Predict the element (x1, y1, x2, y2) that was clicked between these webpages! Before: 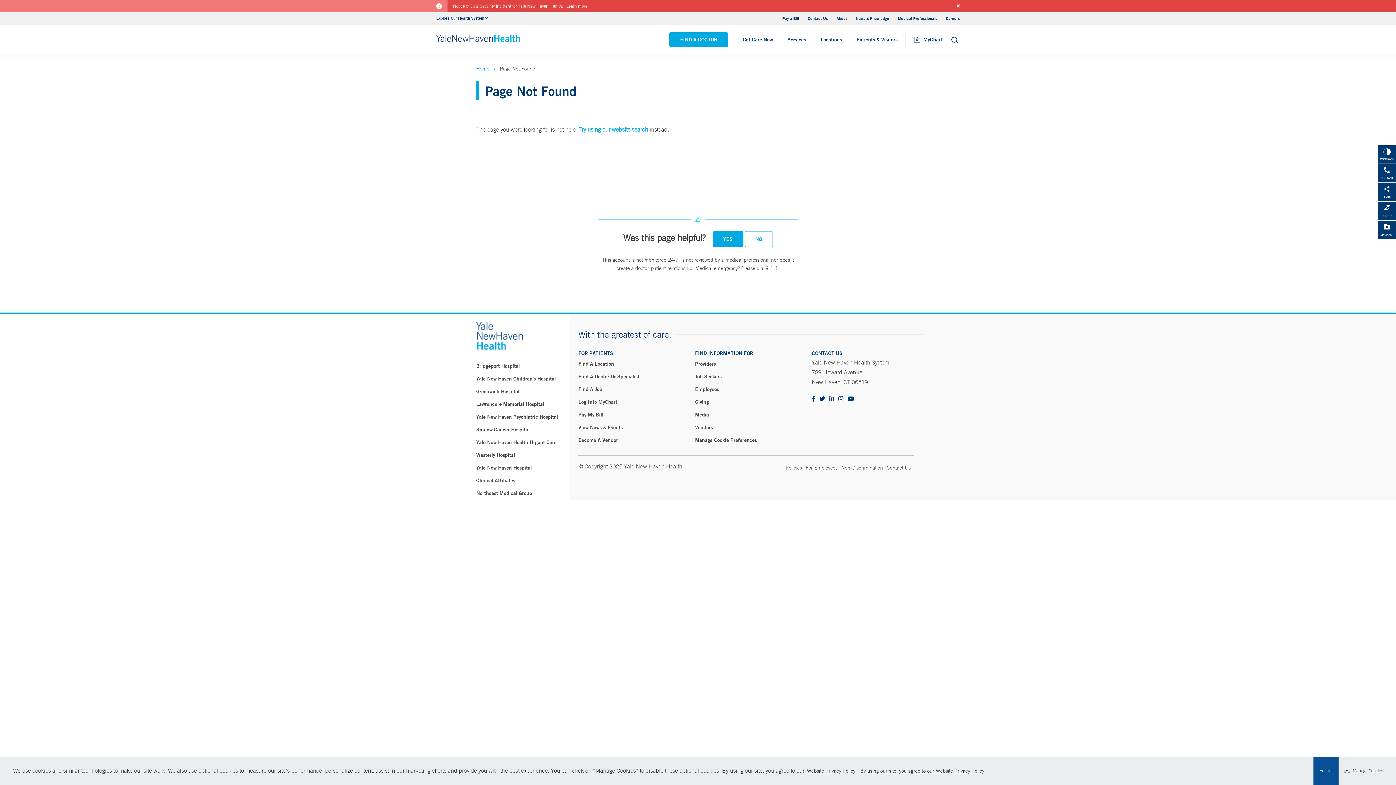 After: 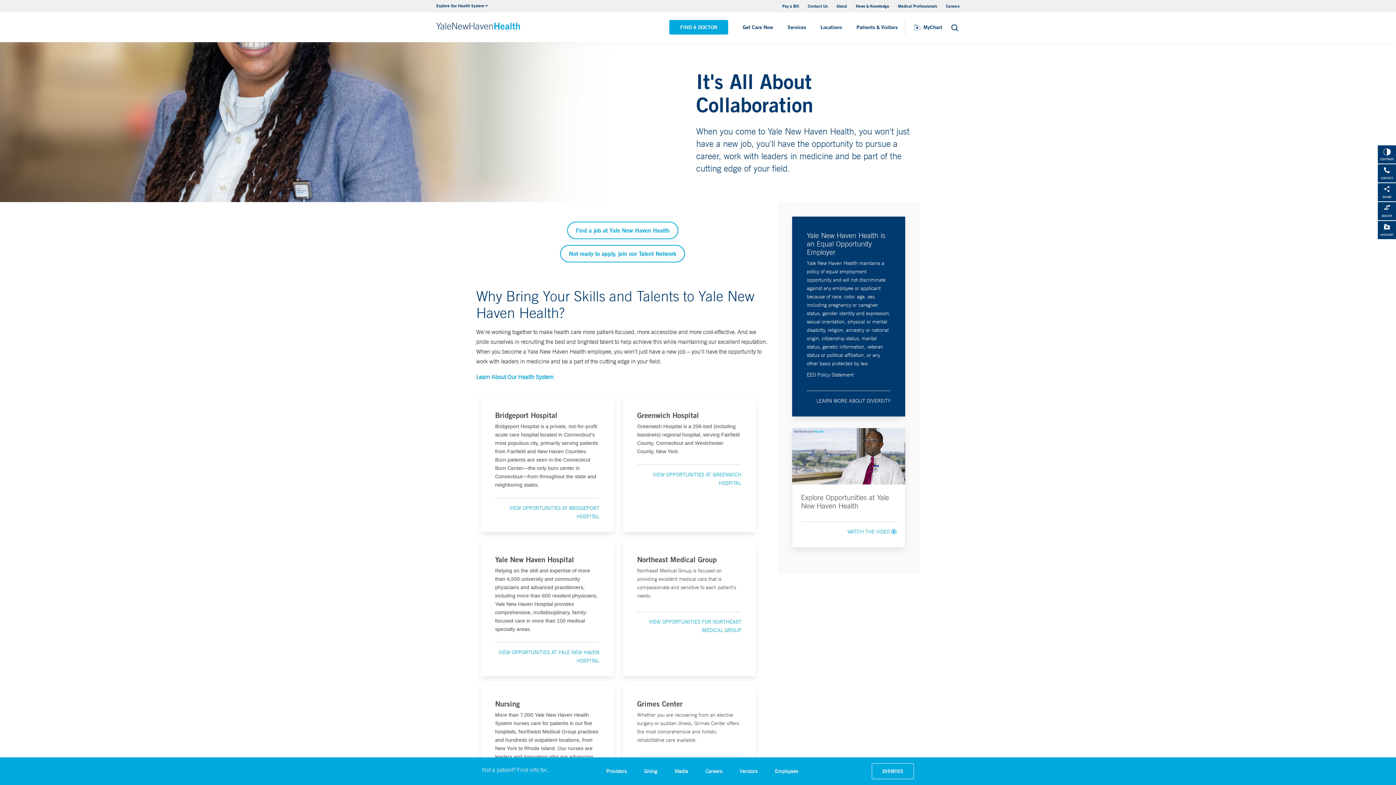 Action: bbox: (695, 370, 803, 383) label: Job Seekers